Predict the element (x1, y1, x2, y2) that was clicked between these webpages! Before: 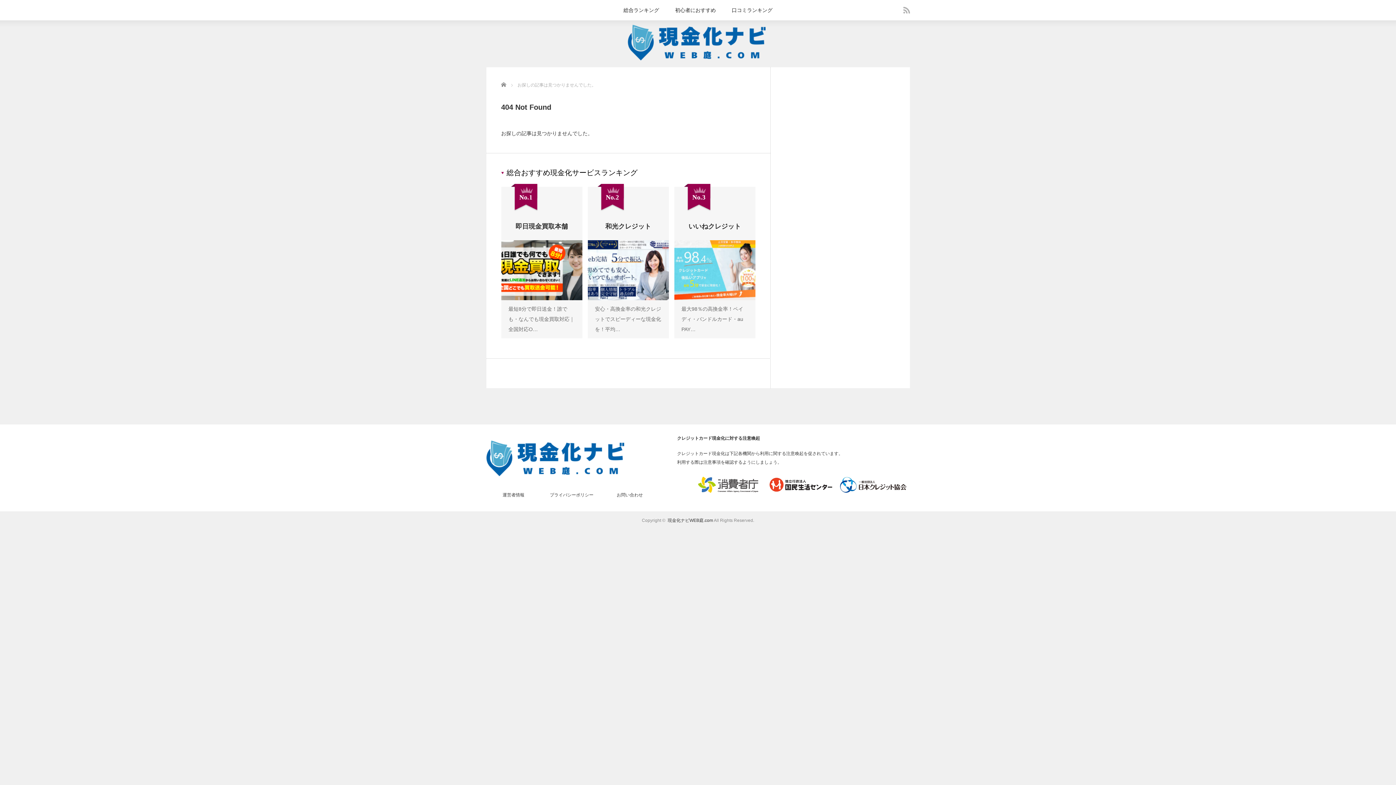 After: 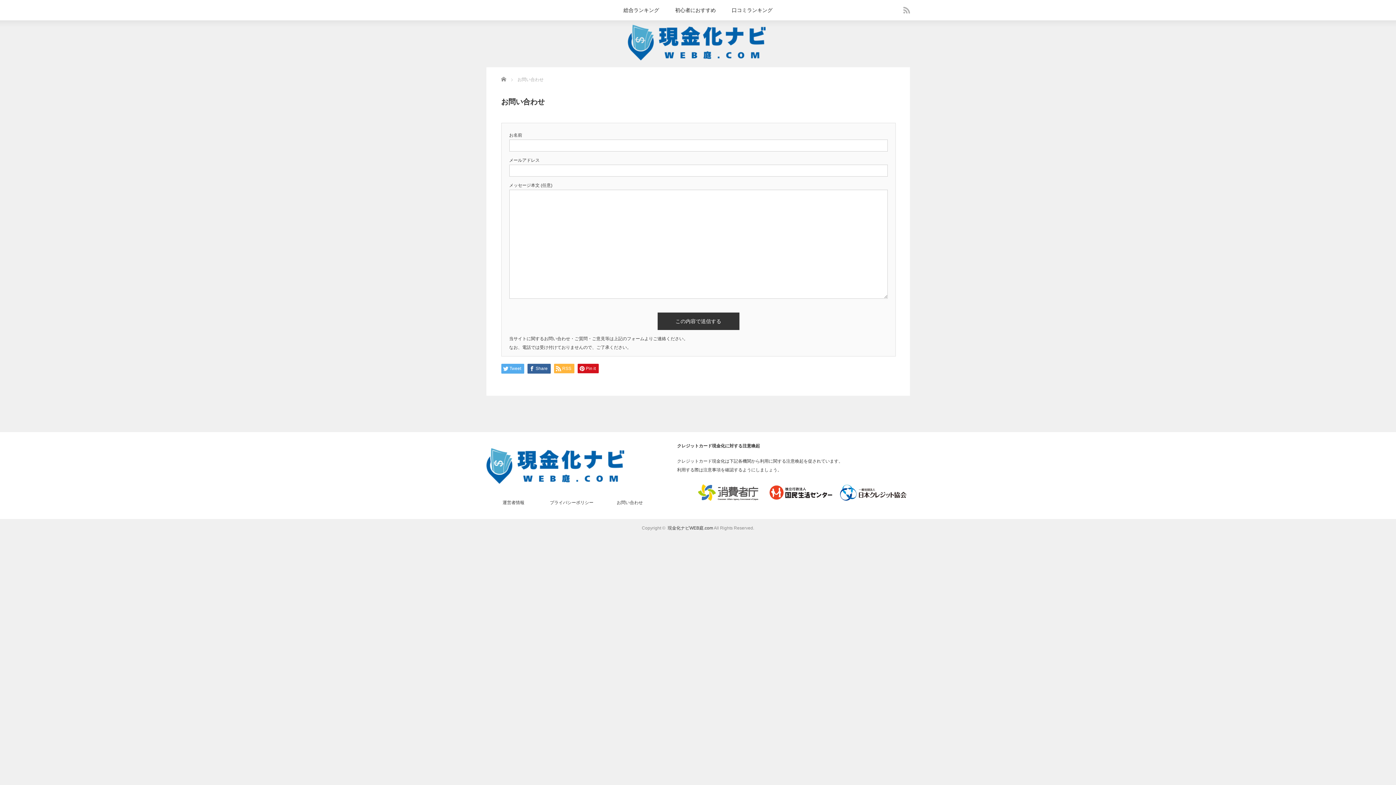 Action: label: お問い合わせ bbox: (616, 492, 643, 497)